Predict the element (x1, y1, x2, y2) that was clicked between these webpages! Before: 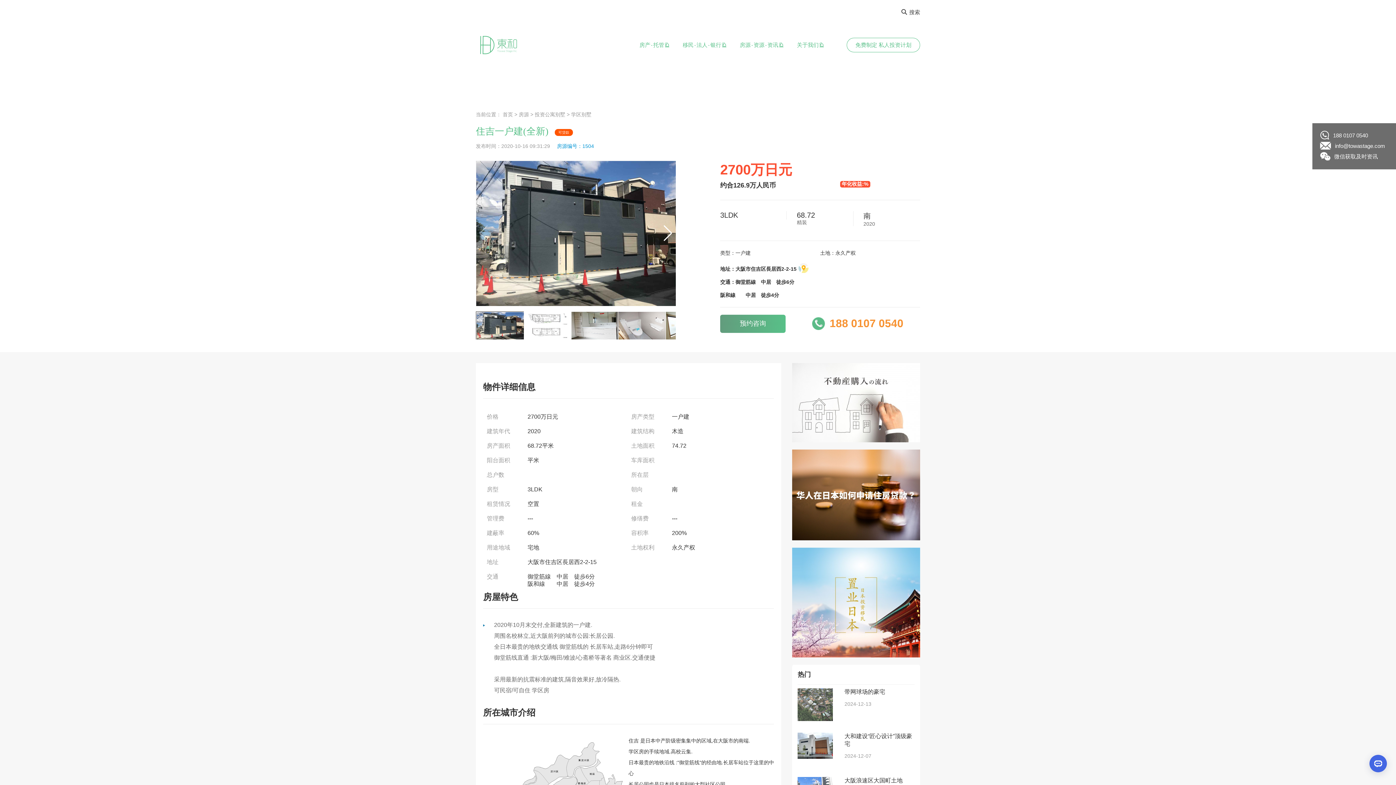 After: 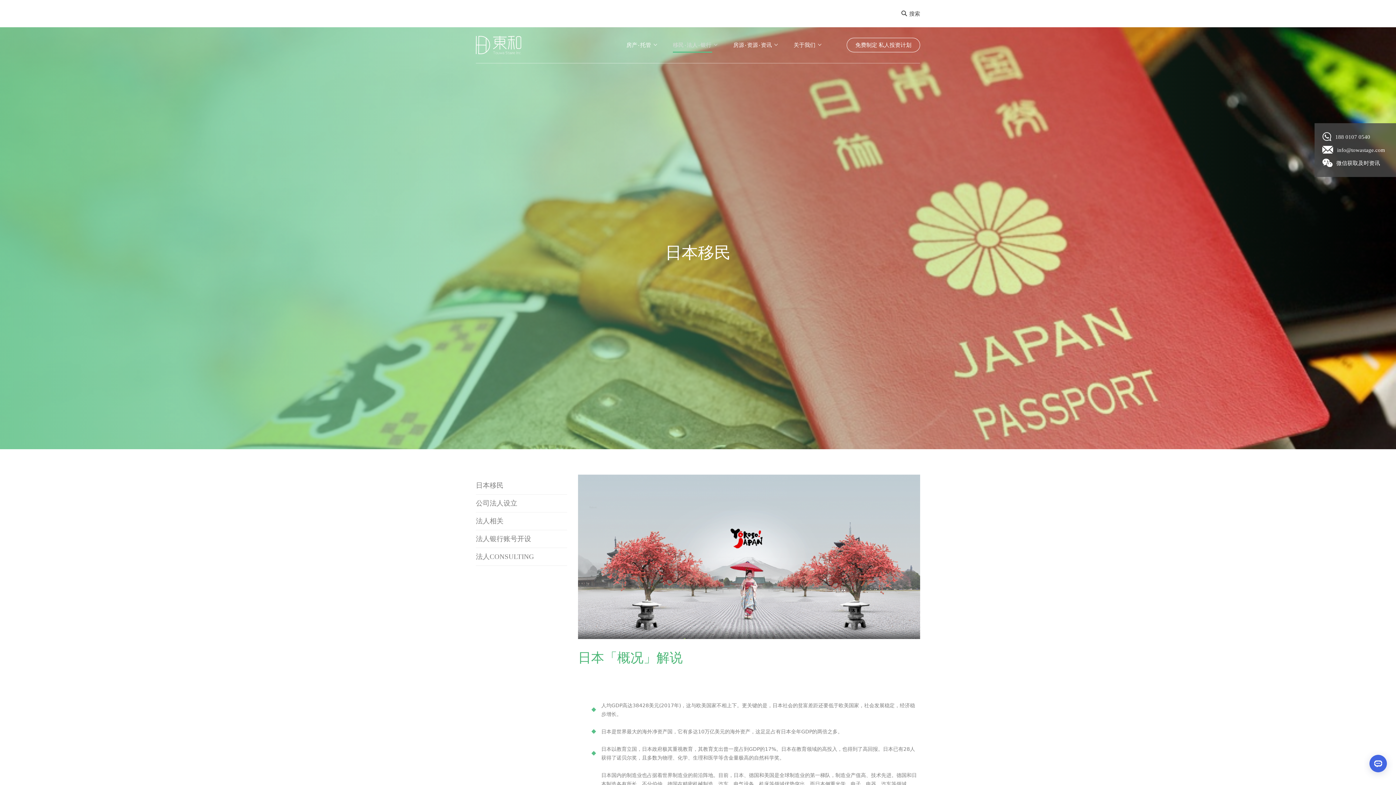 Action: label: 移民･法人･银行 bbox: (682, 38, 726, 52)